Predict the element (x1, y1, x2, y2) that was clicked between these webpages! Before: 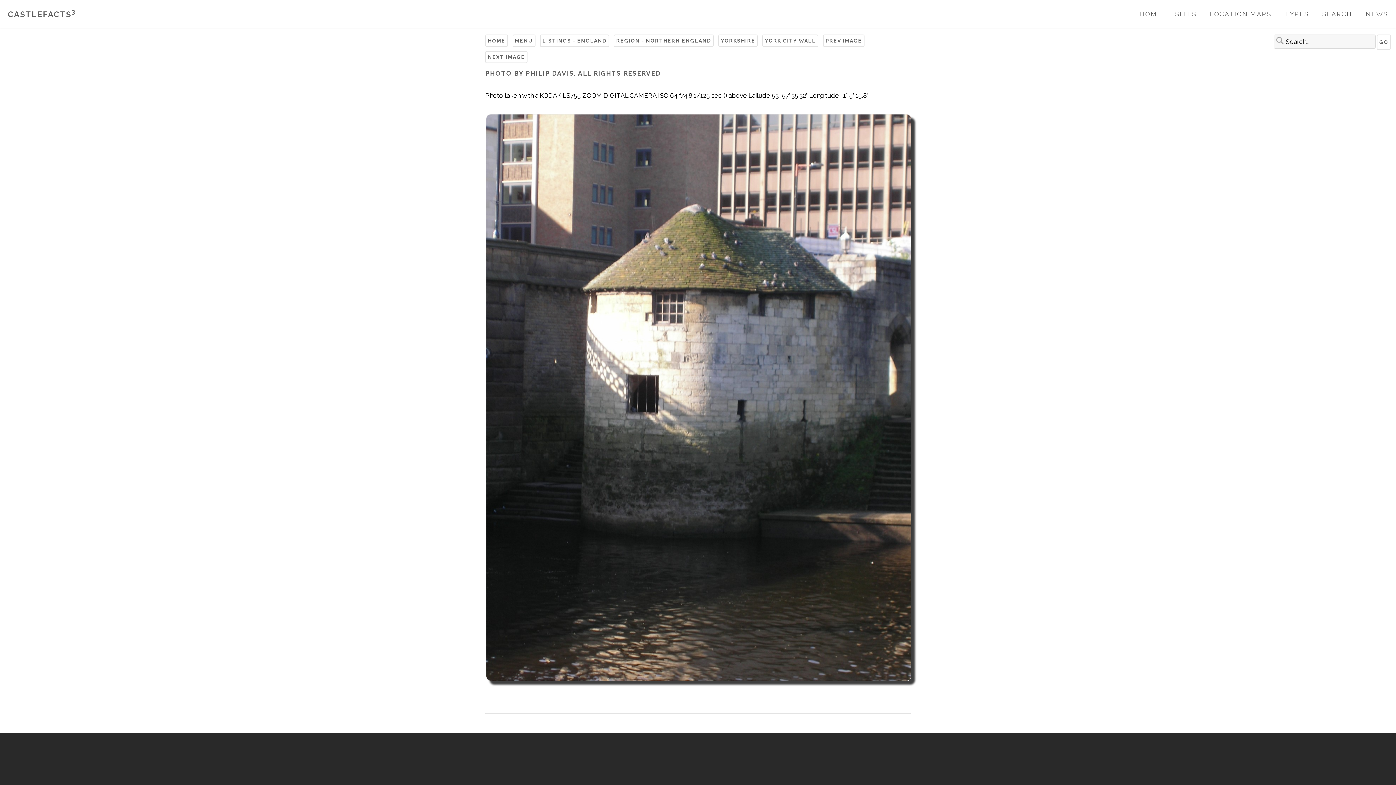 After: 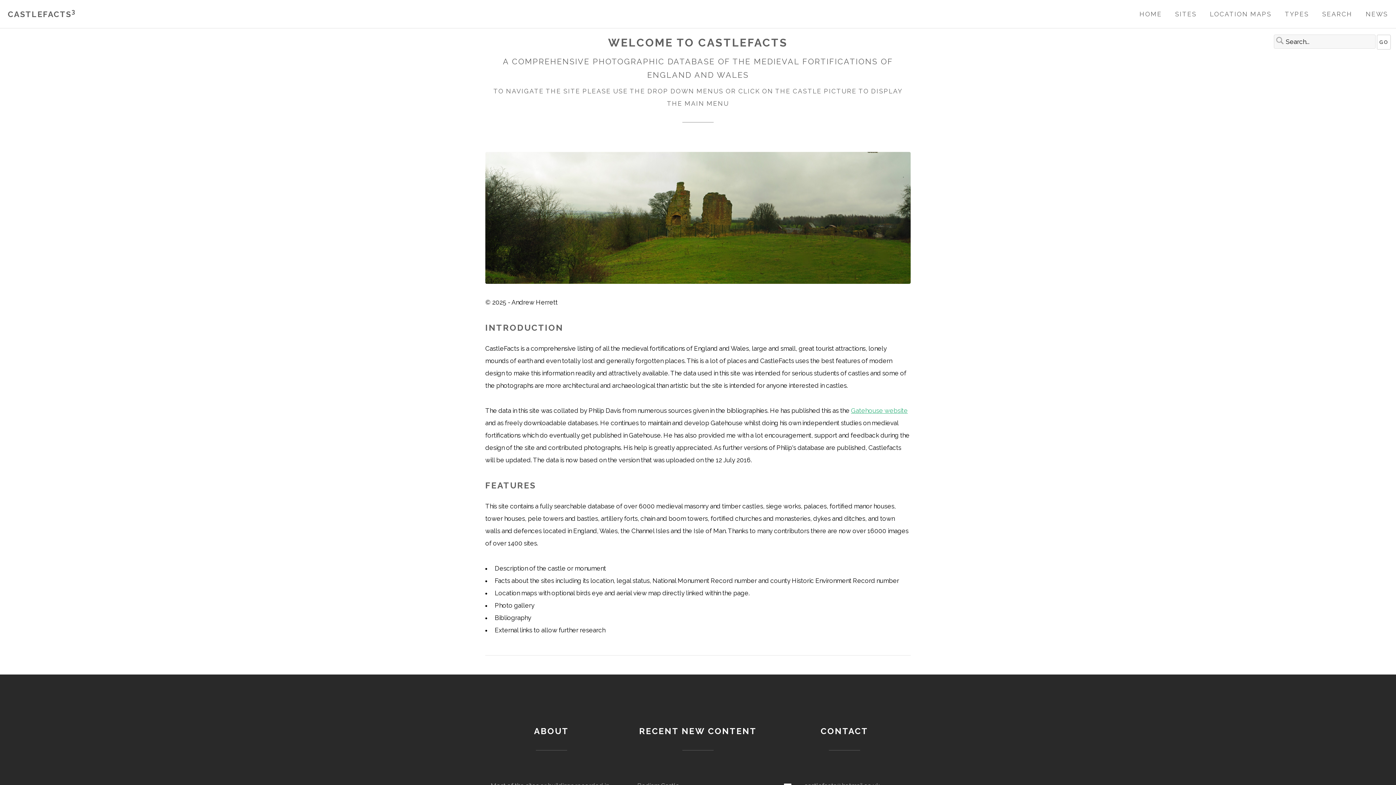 Action: label: CASTLEFACTS3 bbox: (7, 9, 75, 18)